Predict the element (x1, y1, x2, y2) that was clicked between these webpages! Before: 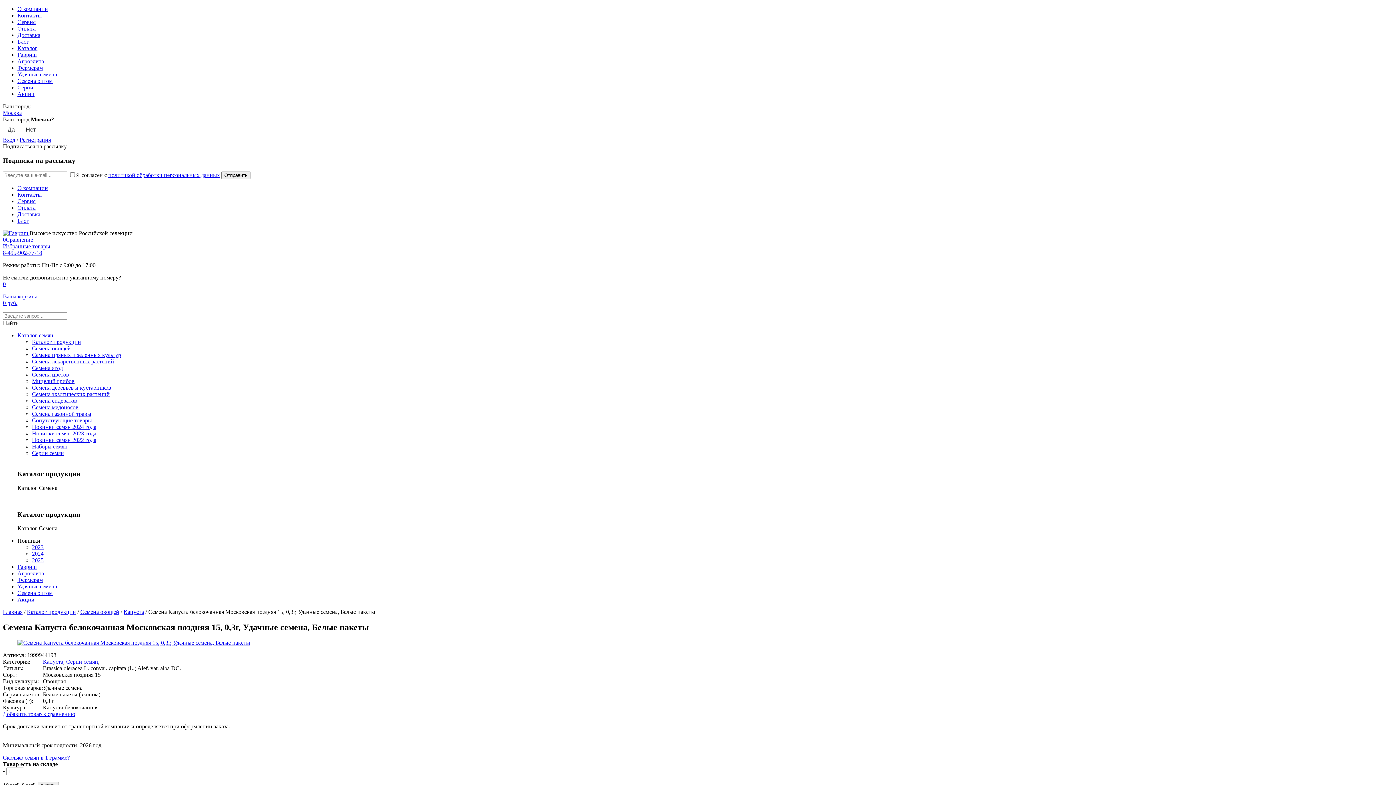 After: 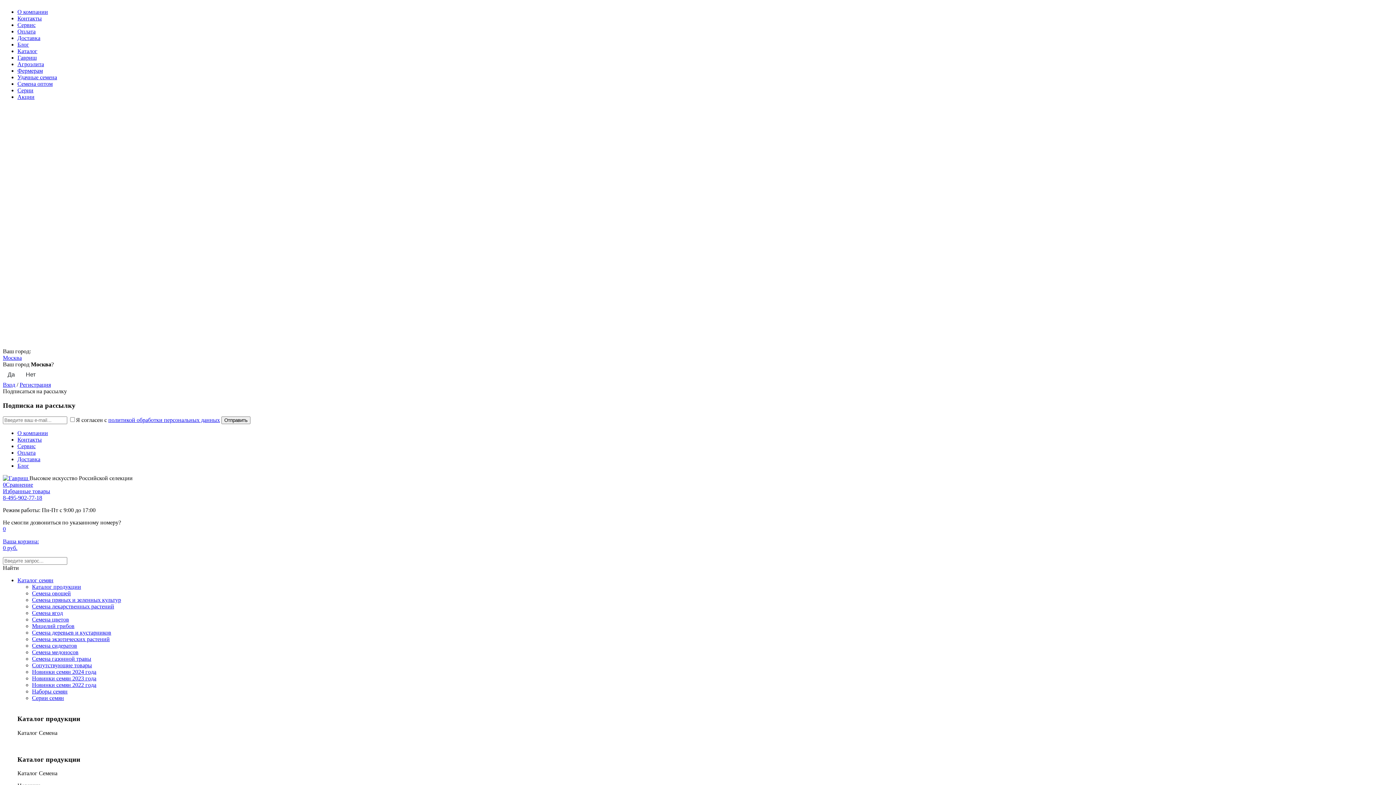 Action: label: 2023 bbox: (32, 544, 43, 550)